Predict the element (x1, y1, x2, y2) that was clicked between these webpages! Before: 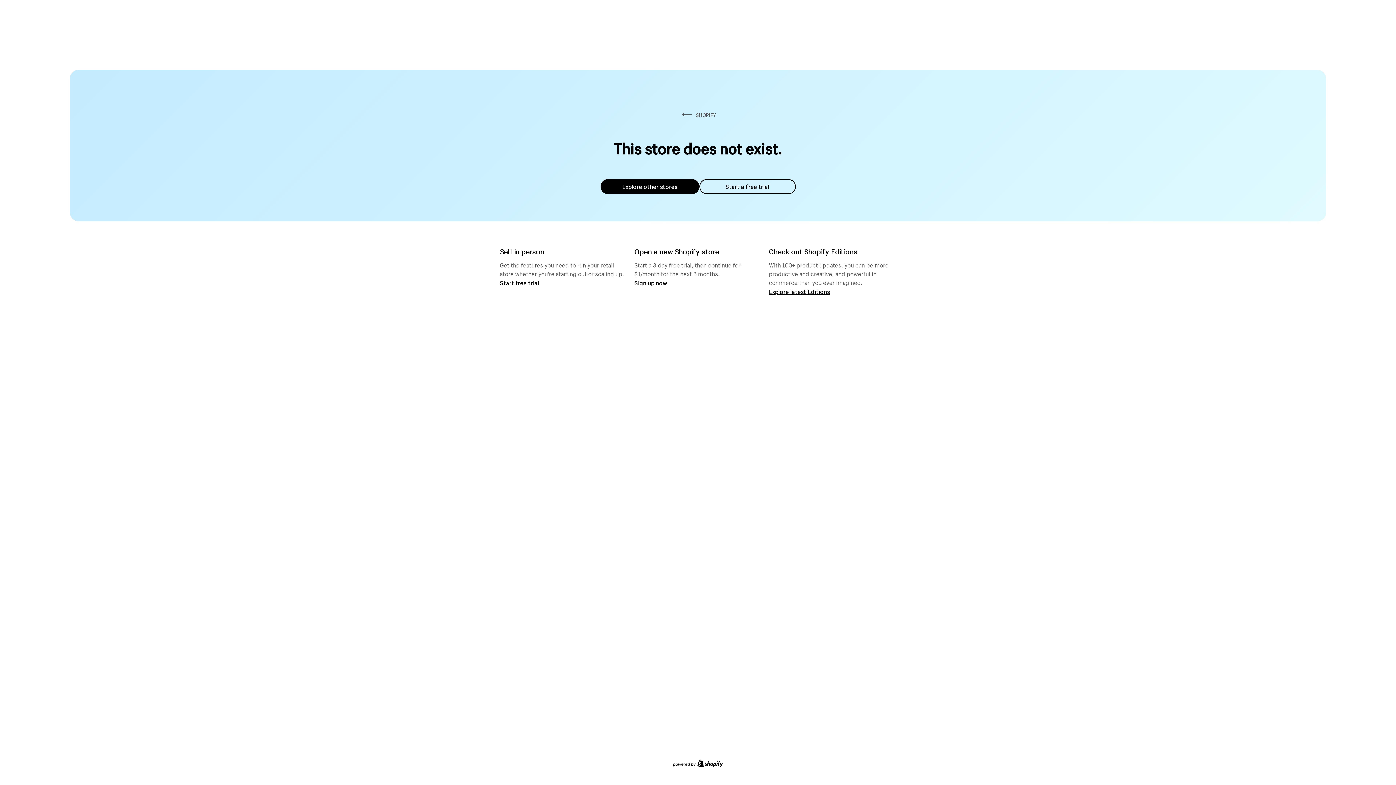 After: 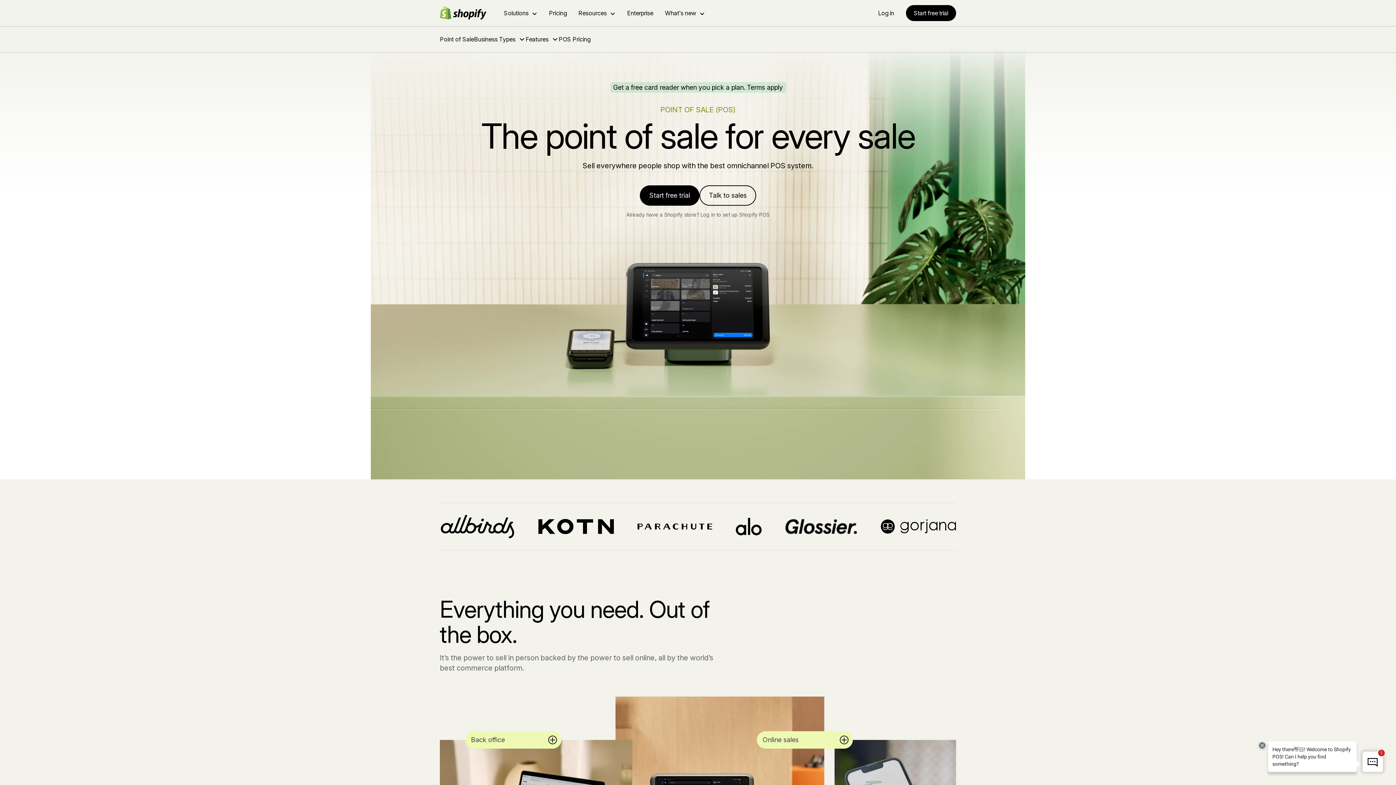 Action: bbox: (500, 279, 539, 286) label: Start free trial